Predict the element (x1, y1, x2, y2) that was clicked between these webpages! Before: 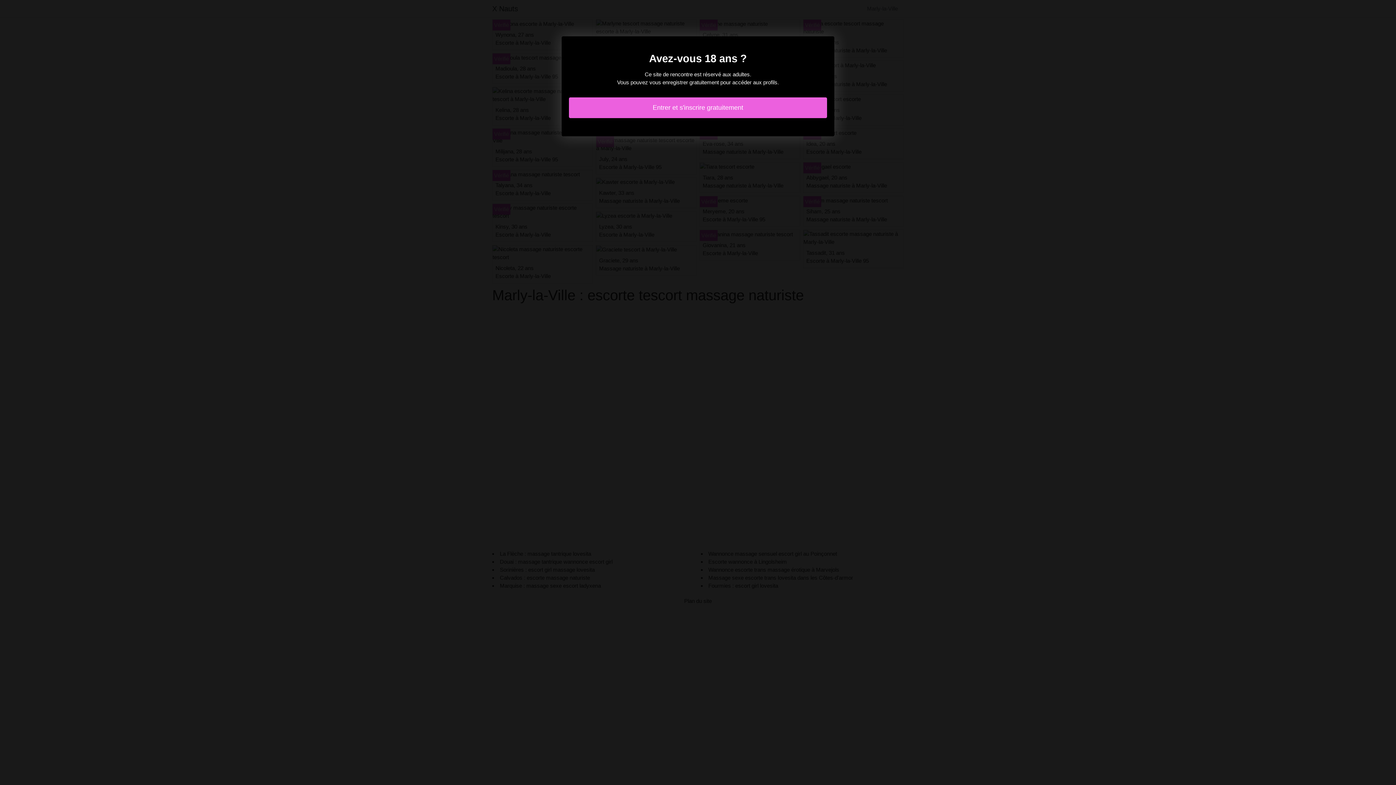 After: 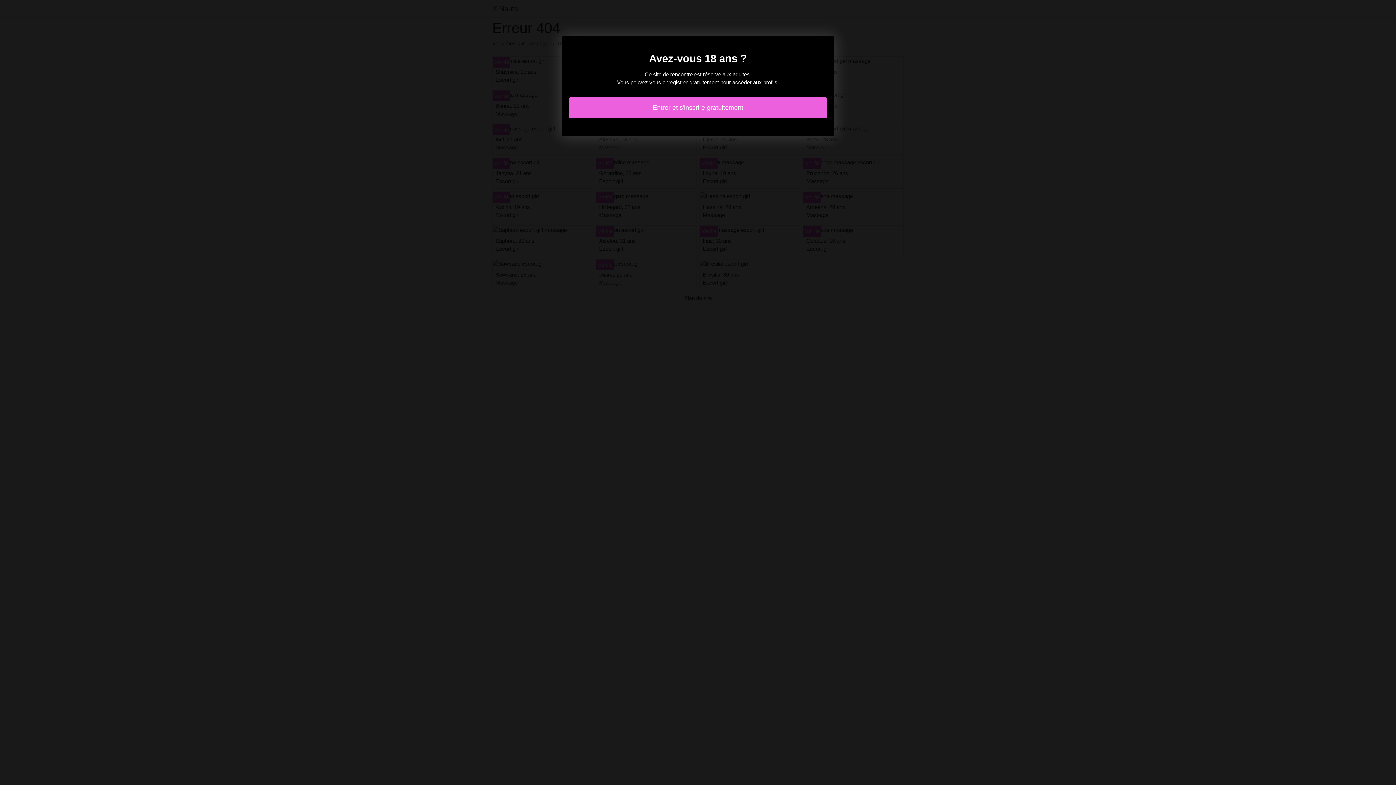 Action: label: Entrer et s'inscrire gratuitement bbox: (569, 97, 827, 118)